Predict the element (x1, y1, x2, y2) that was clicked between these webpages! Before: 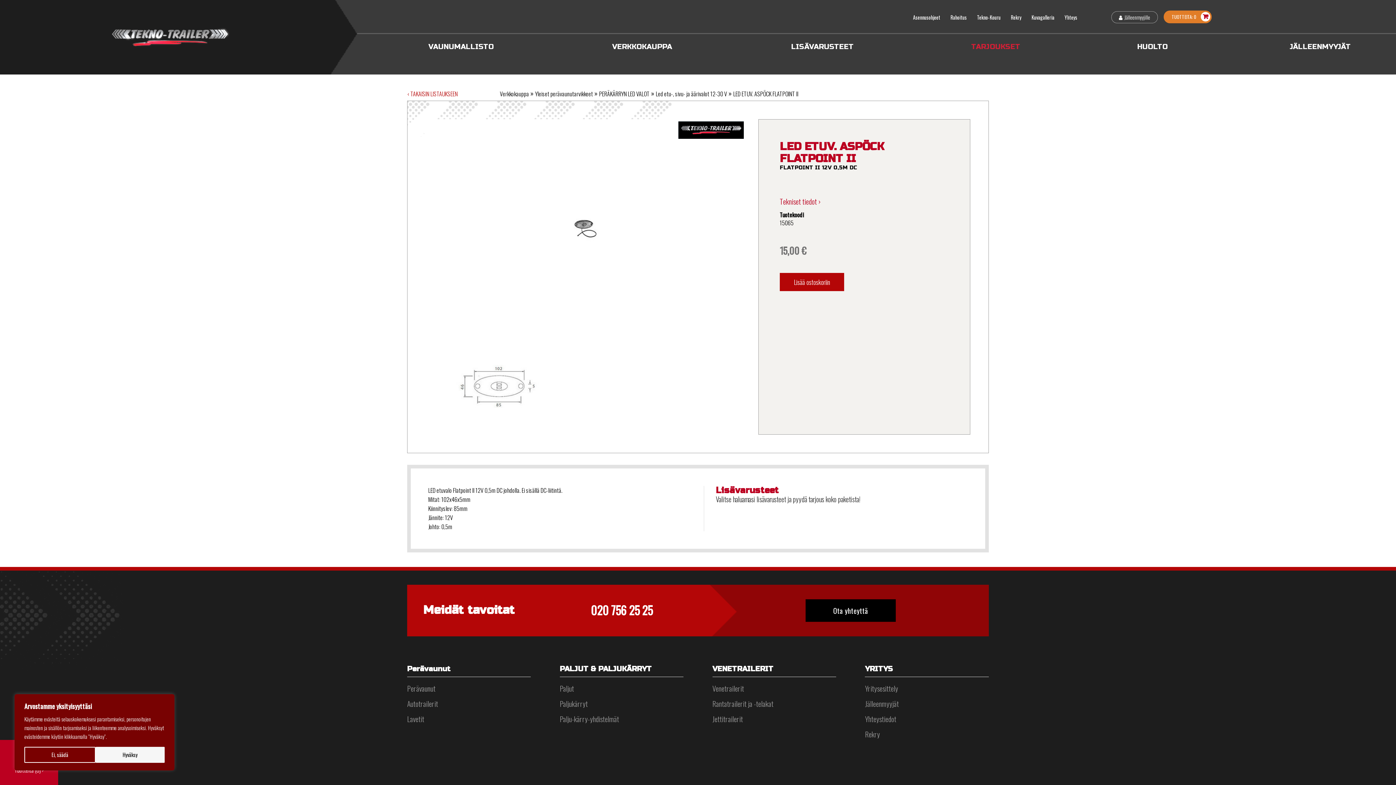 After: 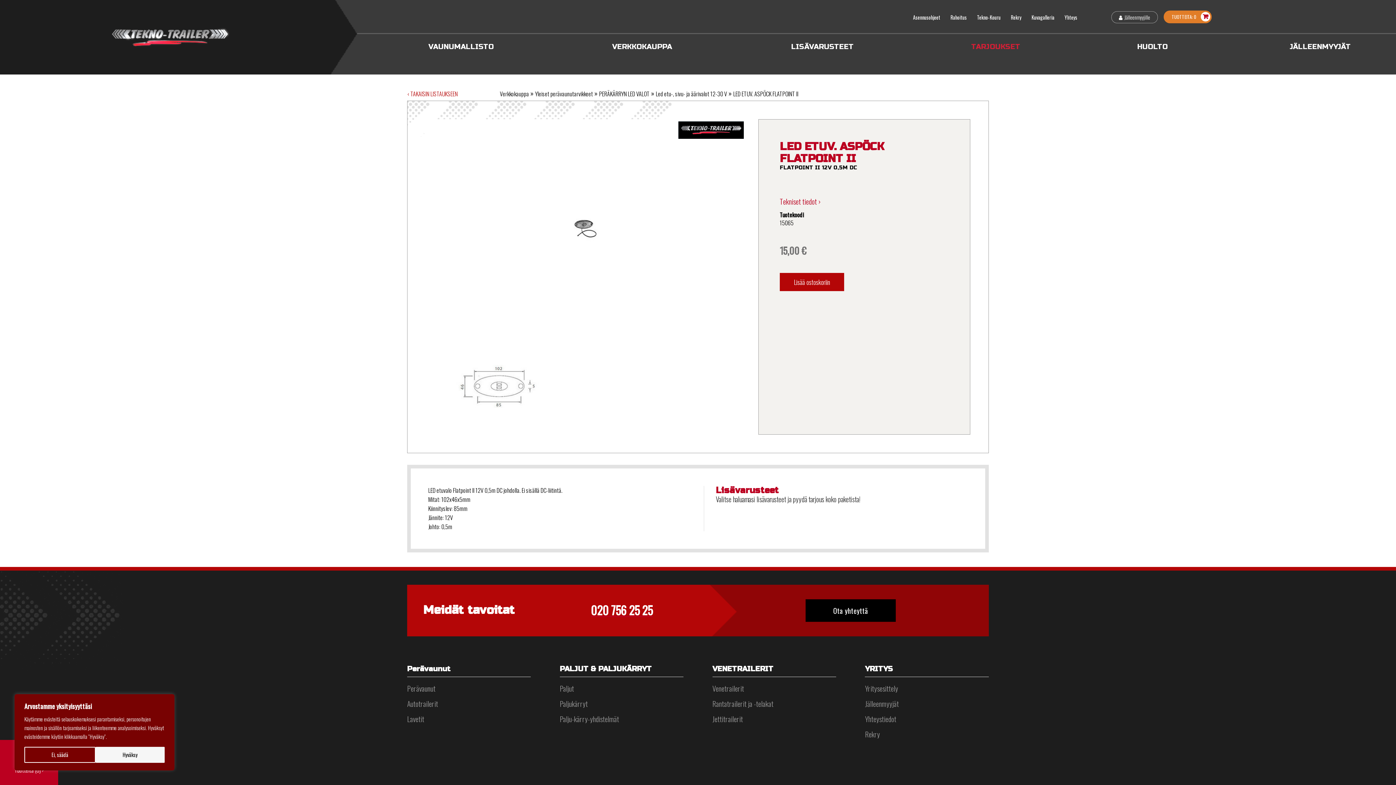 Action: label: 020 756 25 25 bbox: (590, 604, 652, 618)